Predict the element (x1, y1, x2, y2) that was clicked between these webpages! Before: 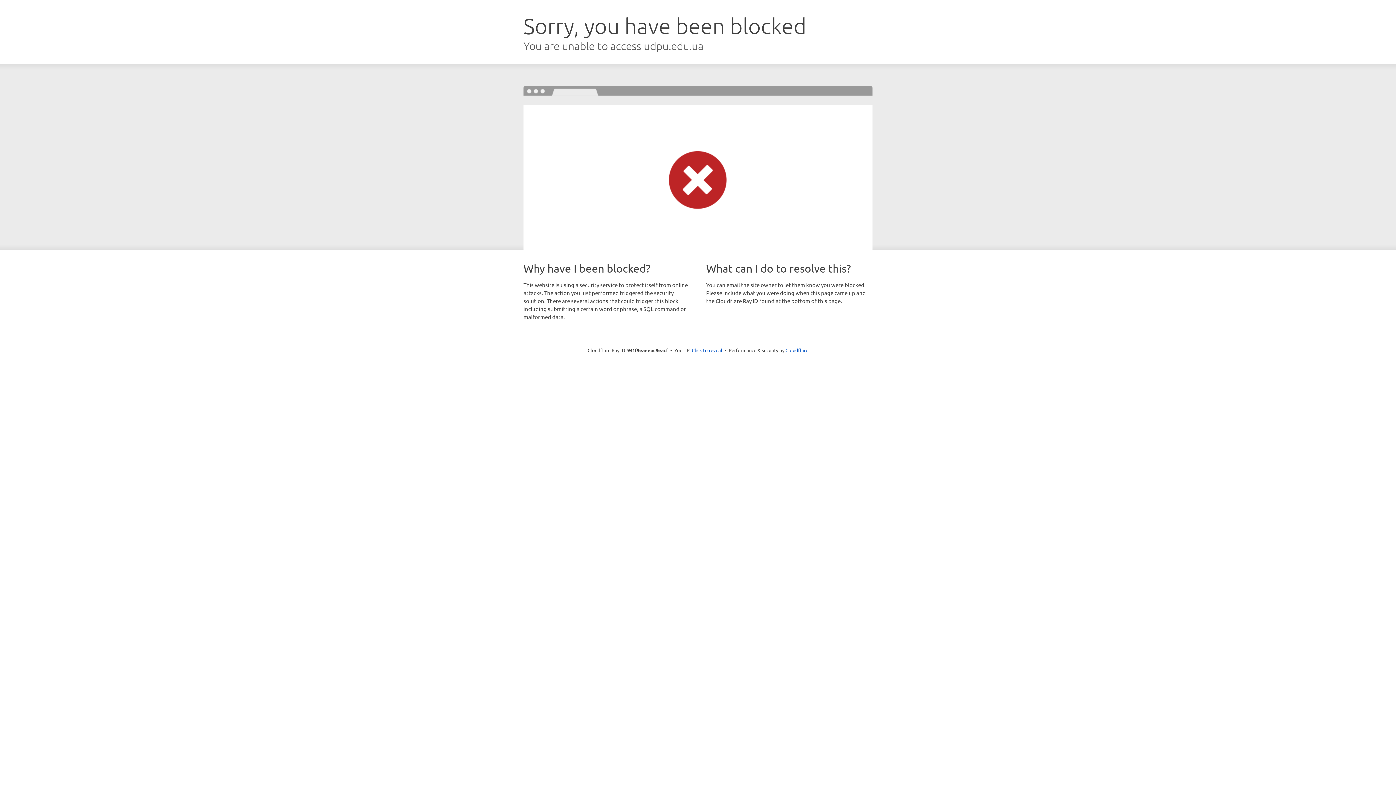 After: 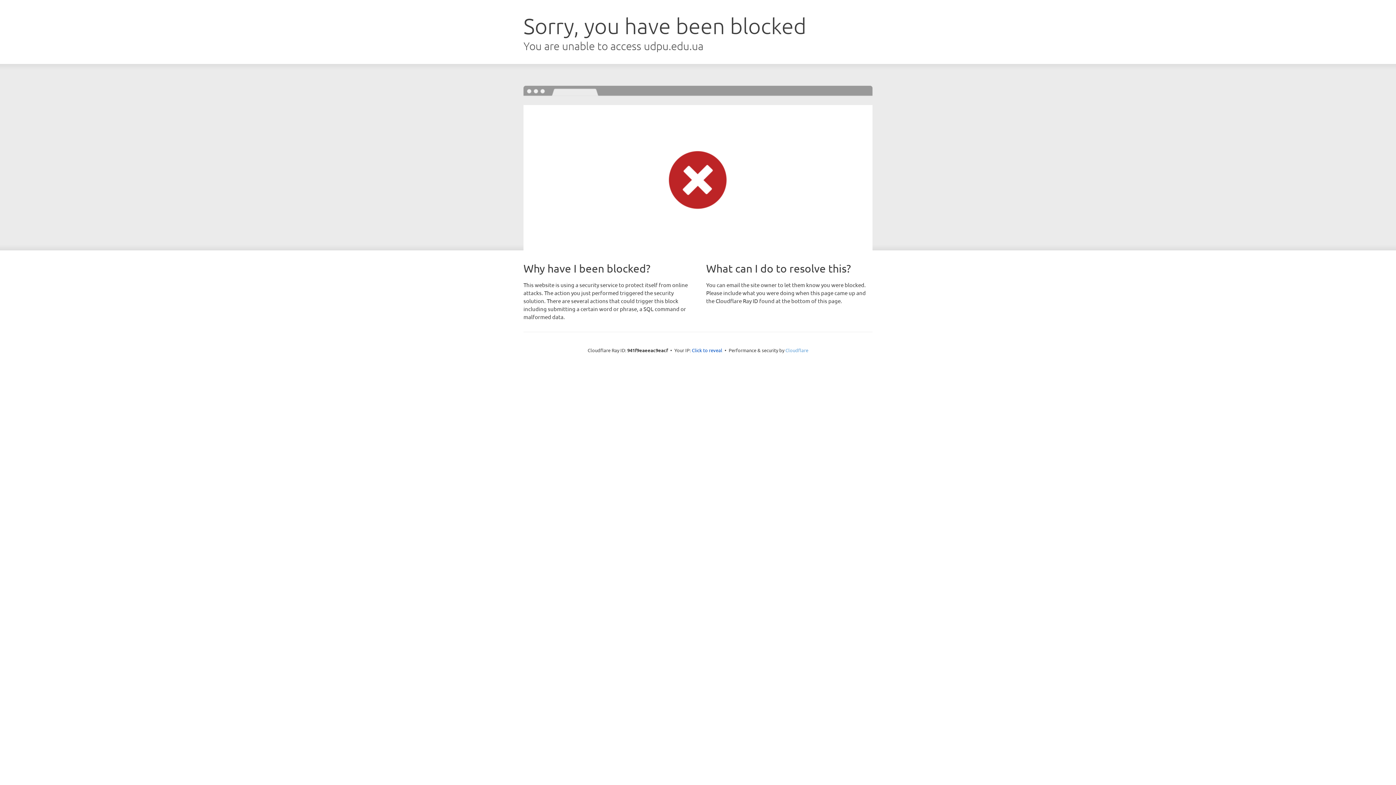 Action: bbox: (785, 347, 808, 353) label: Cloudflare